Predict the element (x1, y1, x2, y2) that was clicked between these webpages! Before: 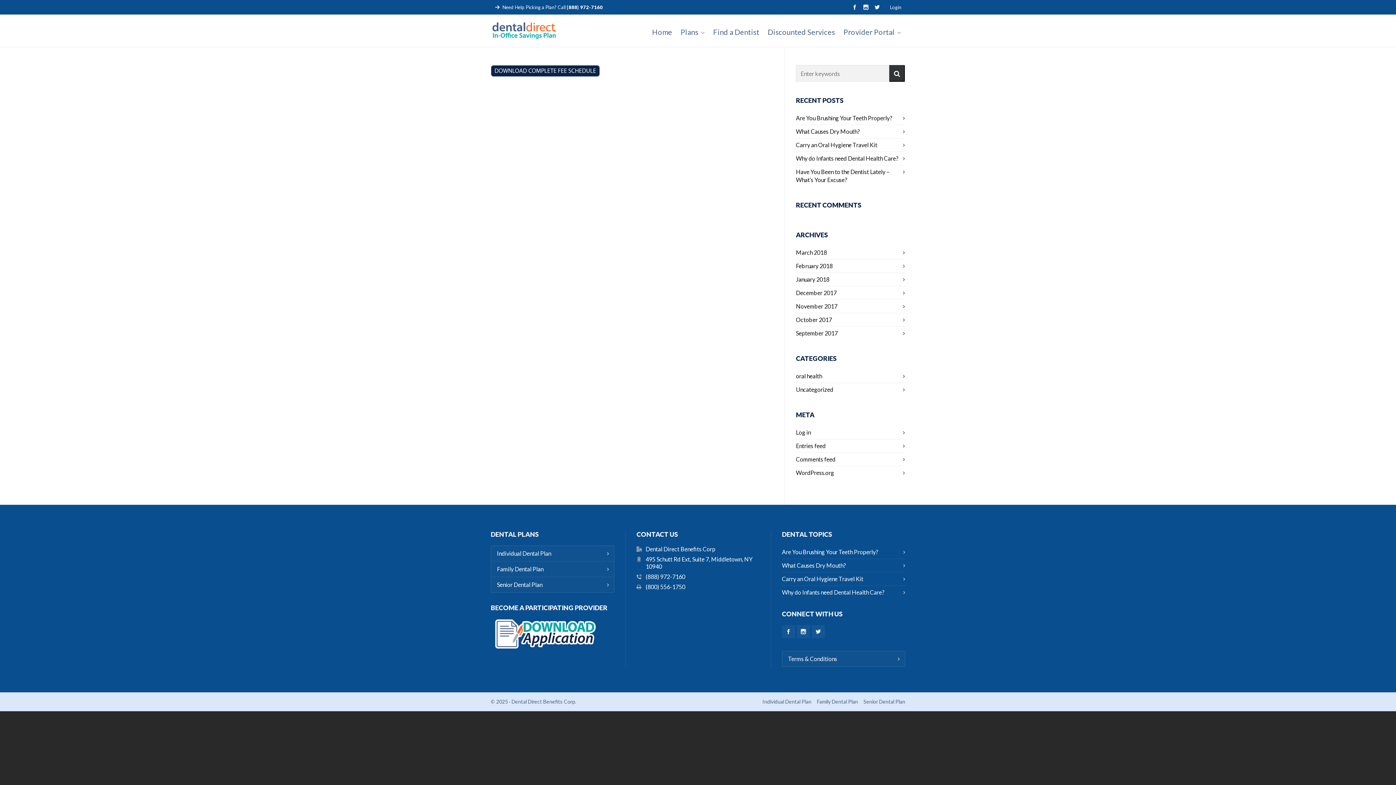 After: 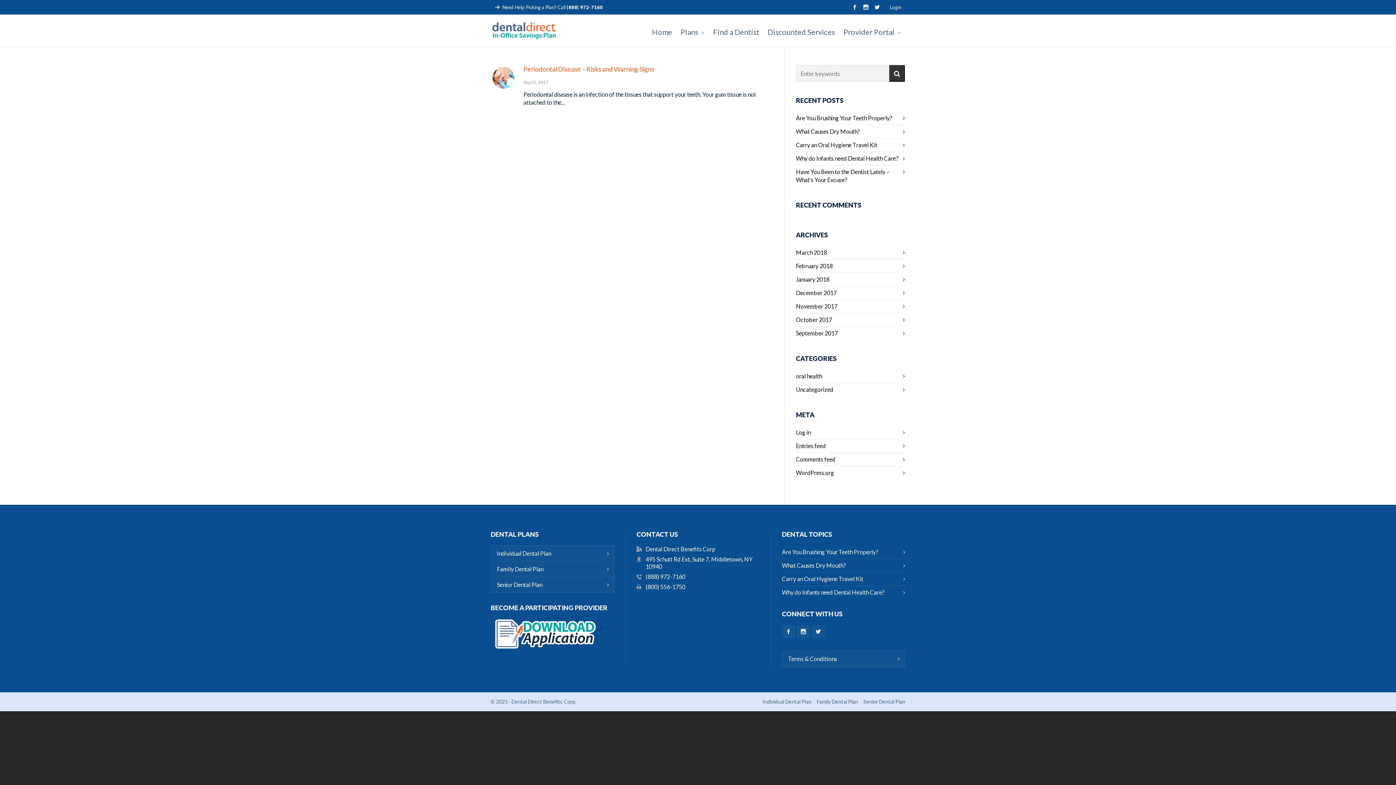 Action: label: September 2017 bbox: (796, 329, 905, 337)